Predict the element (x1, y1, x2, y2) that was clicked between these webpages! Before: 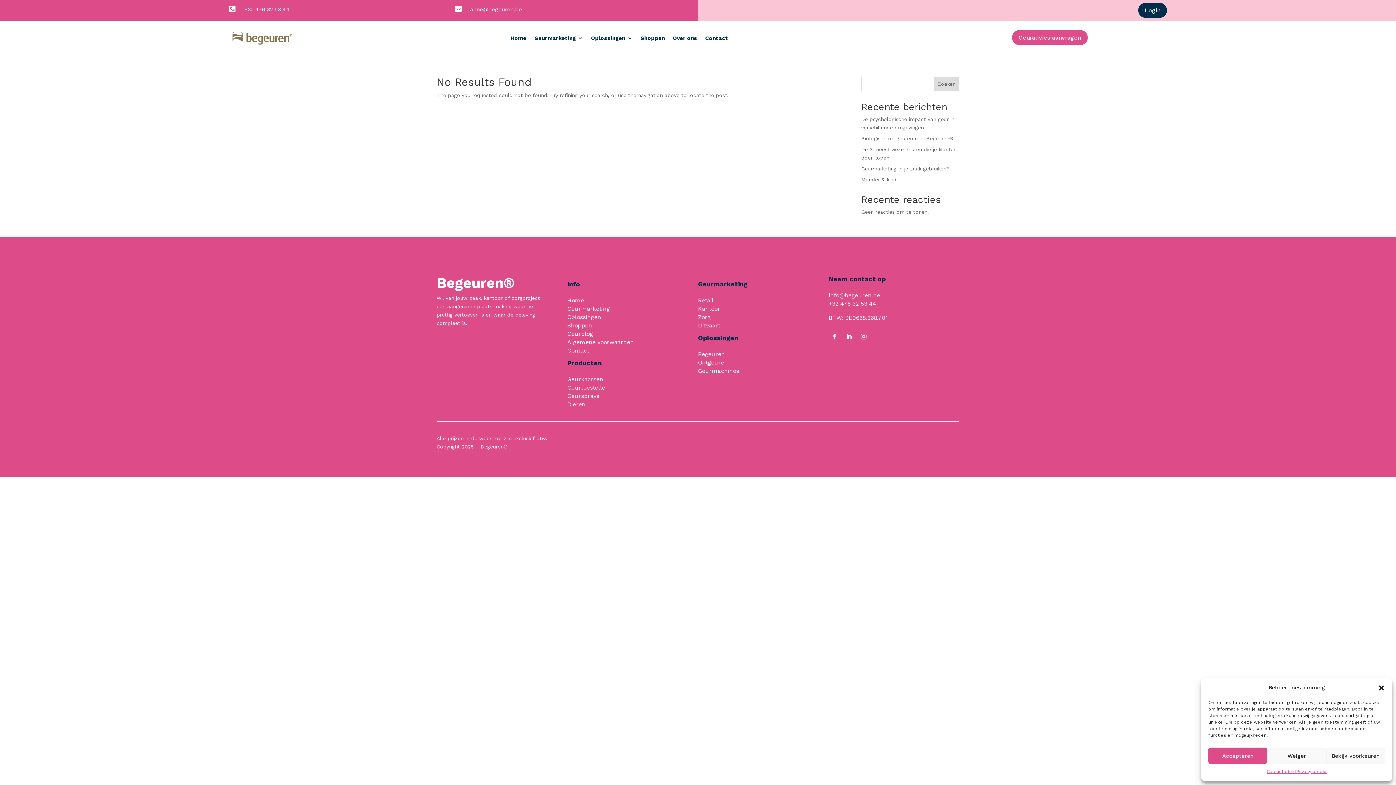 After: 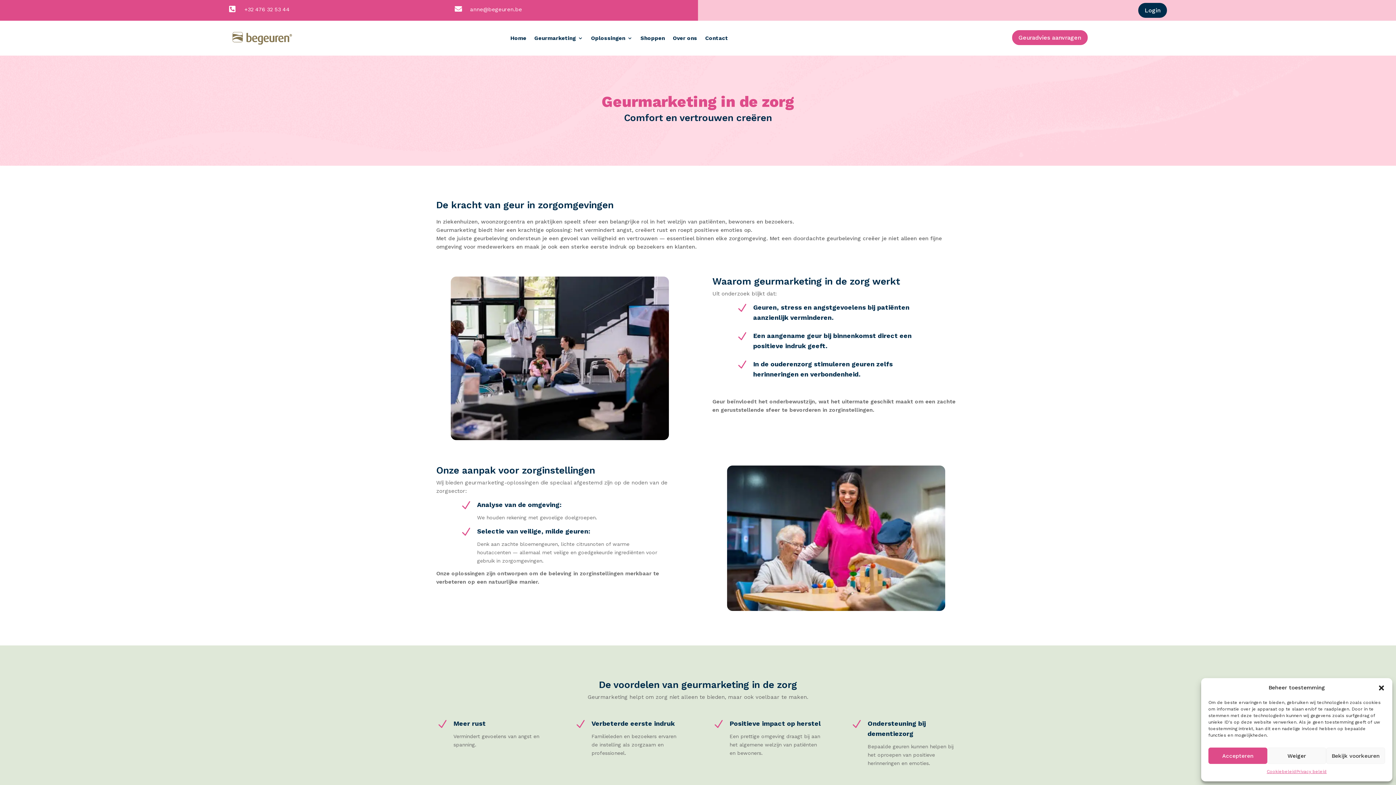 Action: bbox: (698, 313, 710, 320) label: Zorg